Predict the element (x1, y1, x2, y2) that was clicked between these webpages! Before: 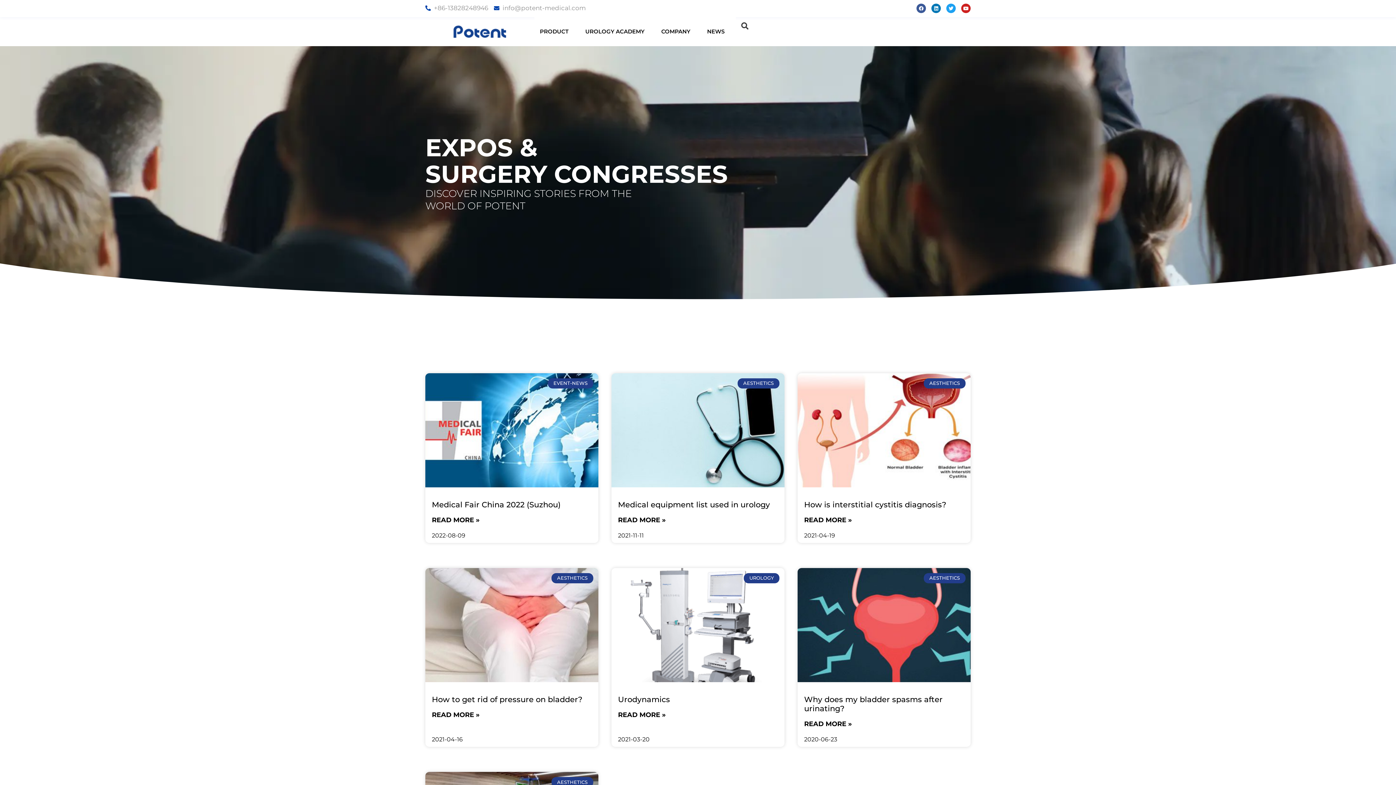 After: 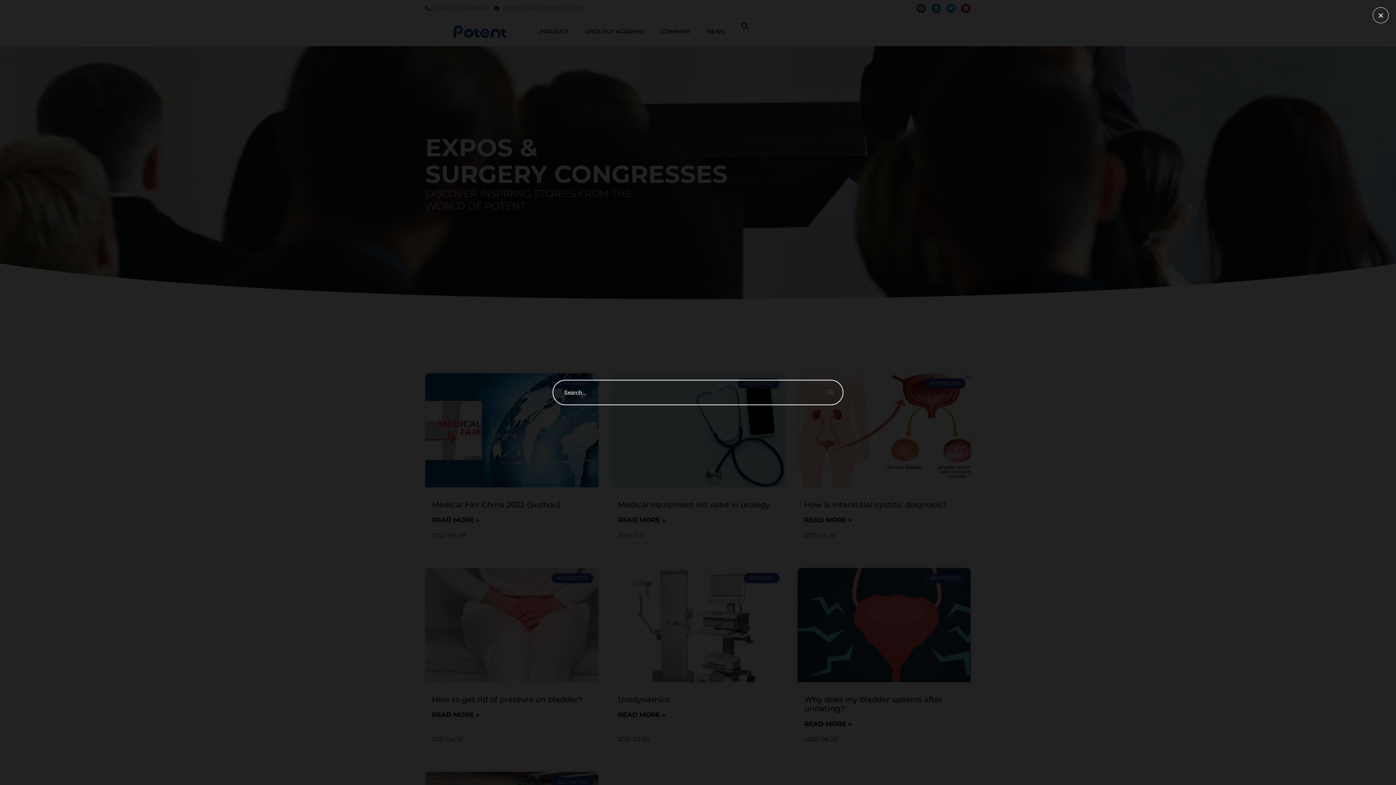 Action: bbox: (737, 18, 752, 33) label: navsearch-button